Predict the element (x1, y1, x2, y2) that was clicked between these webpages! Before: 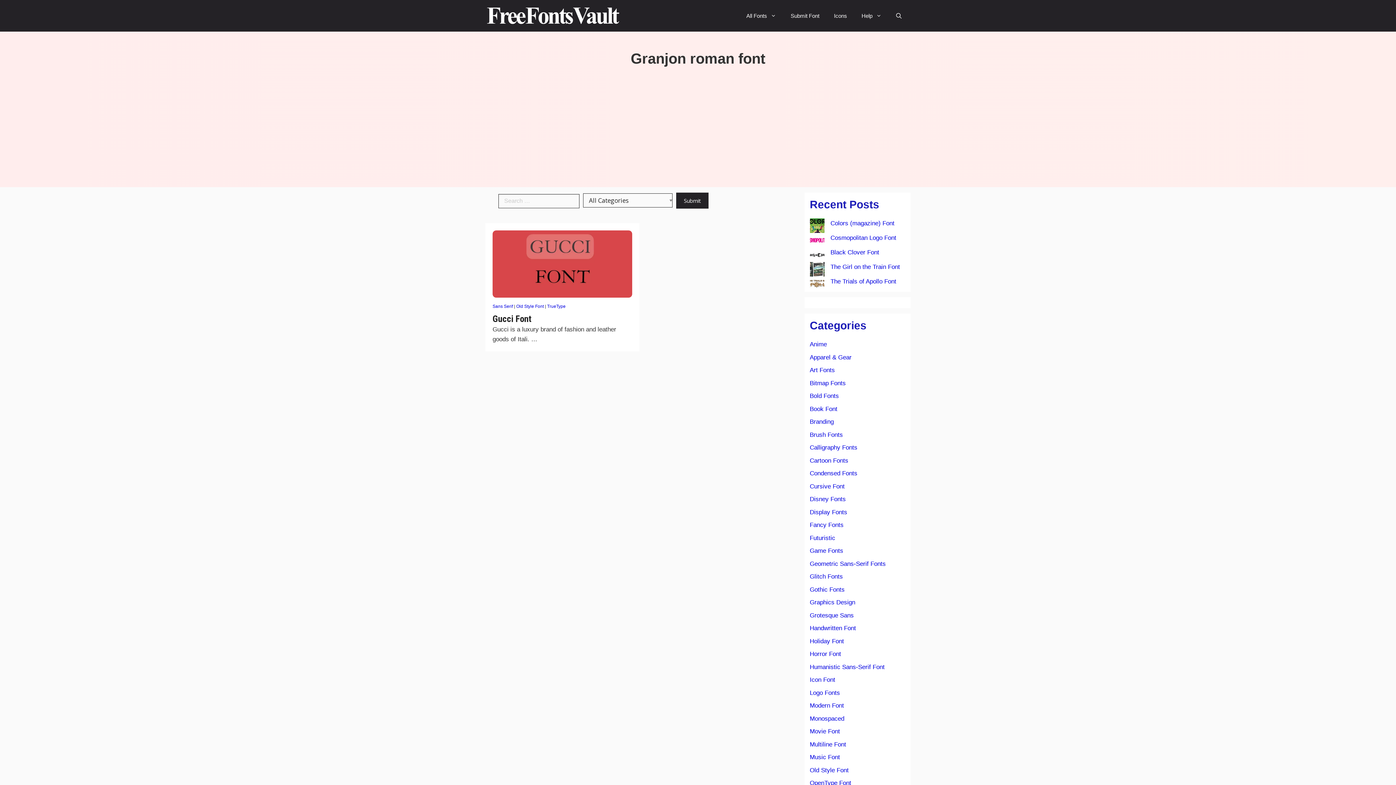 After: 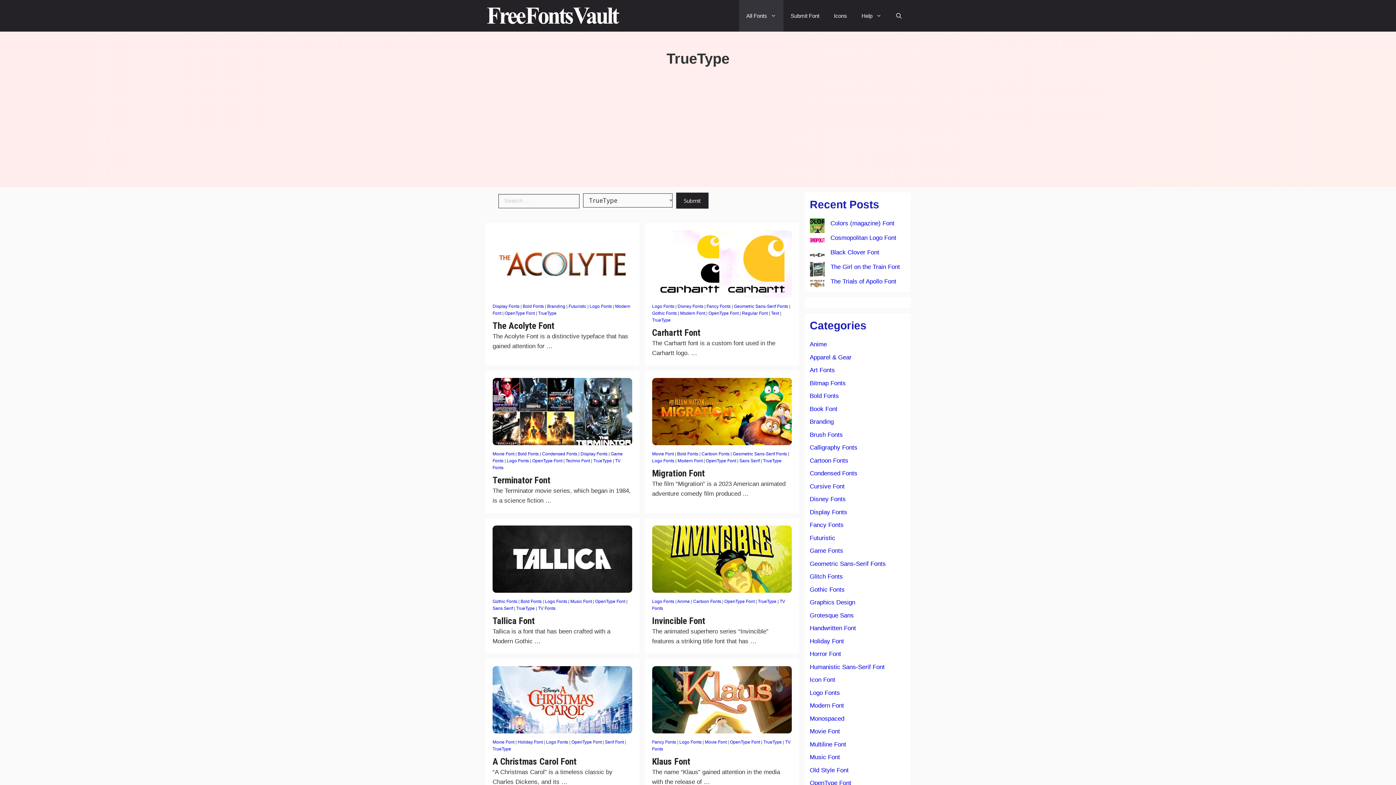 Action: bbox: (547, 304, 565, 309) label: TrueType